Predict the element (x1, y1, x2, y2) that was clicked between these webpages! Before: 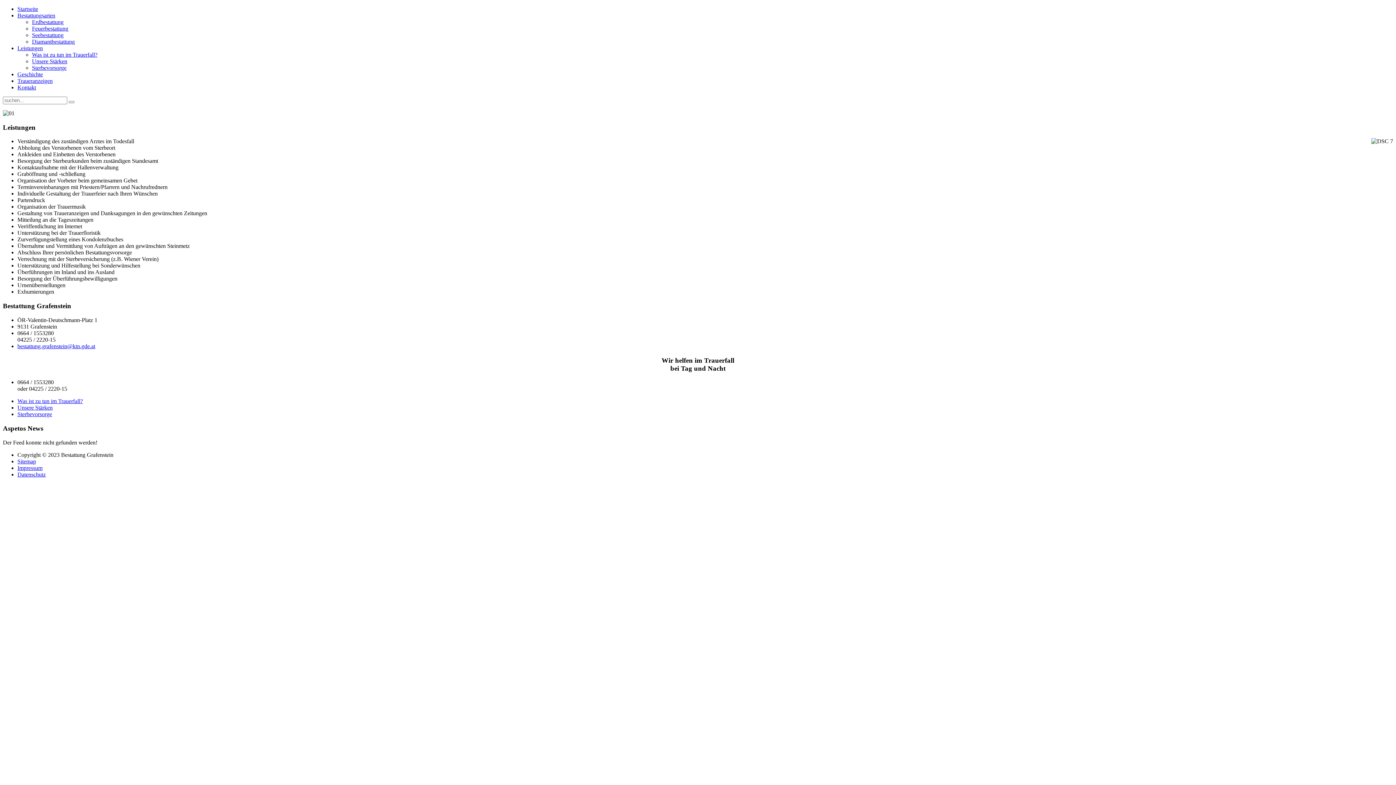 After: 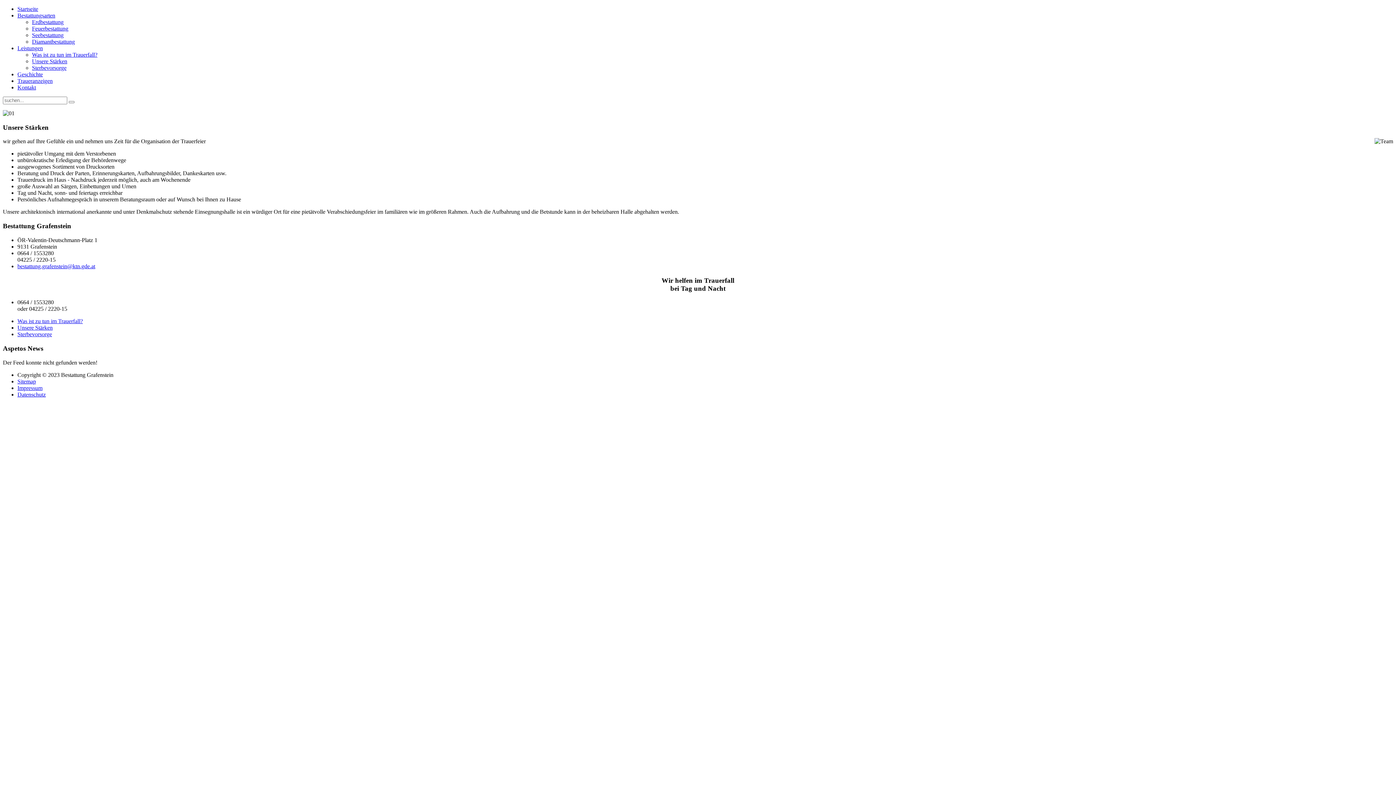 Action: bbox: (17, 404, 52, 411) label: Unsere Stärken